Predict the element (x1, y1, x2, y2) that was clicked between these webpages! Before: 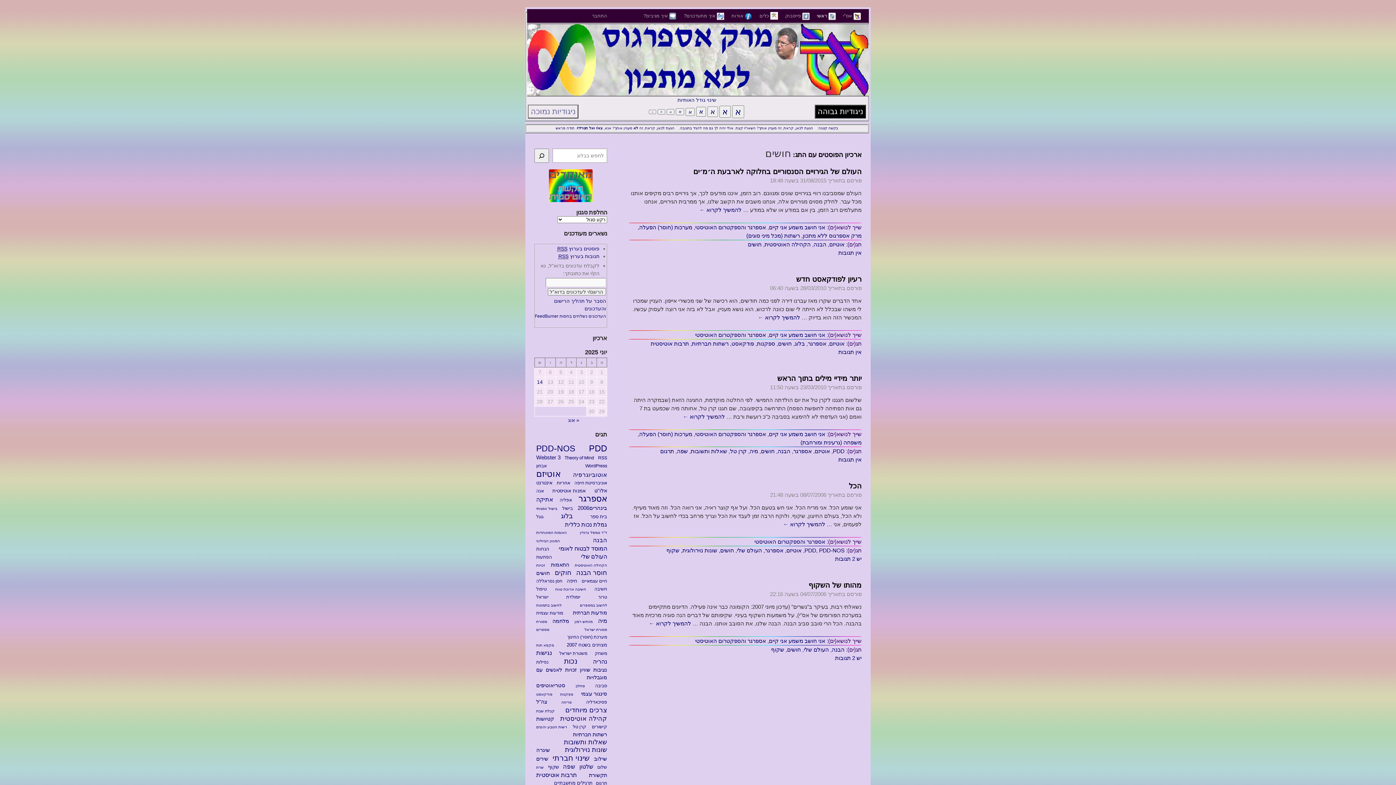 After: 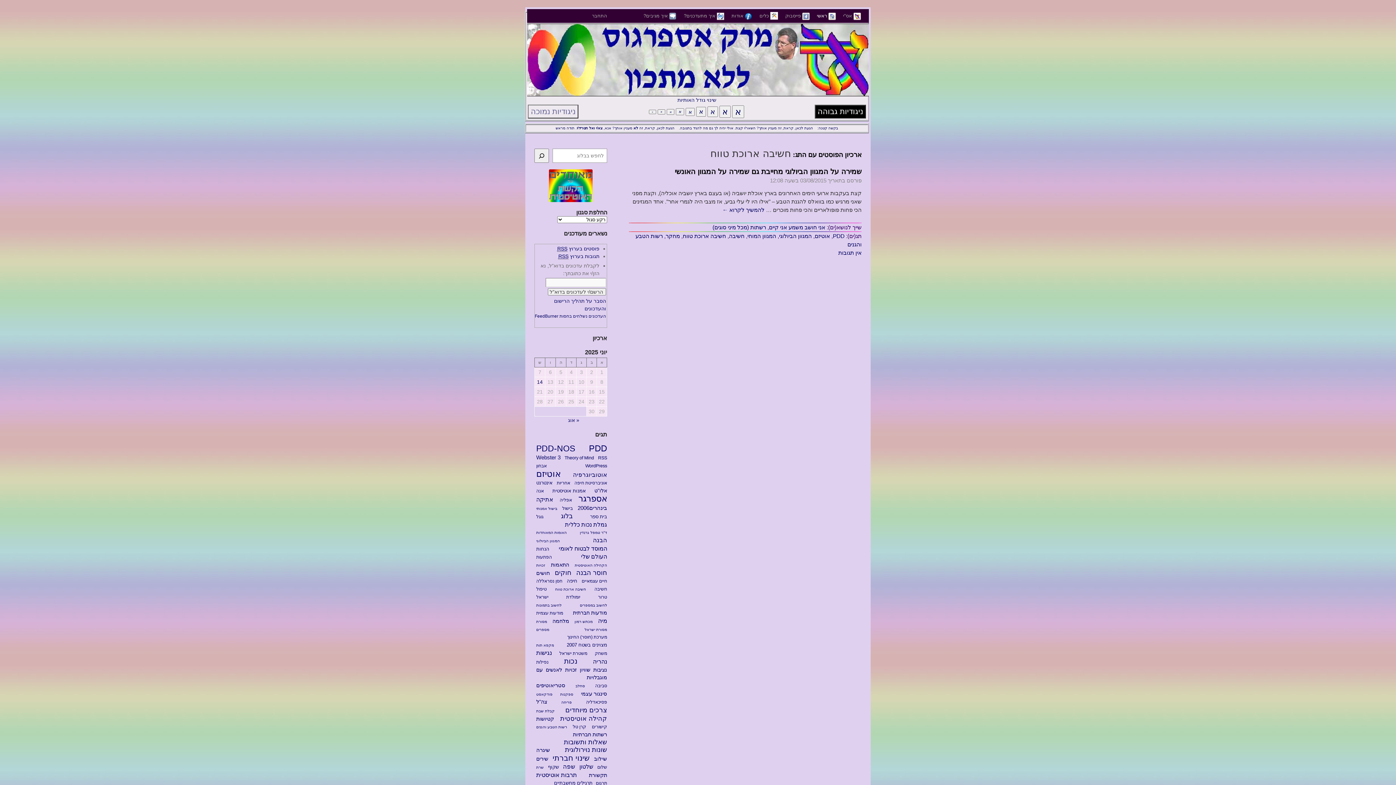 Action: label: חשיבה ארוכת טווח (פריט 1) bbox: (555, 585, 586, 593)